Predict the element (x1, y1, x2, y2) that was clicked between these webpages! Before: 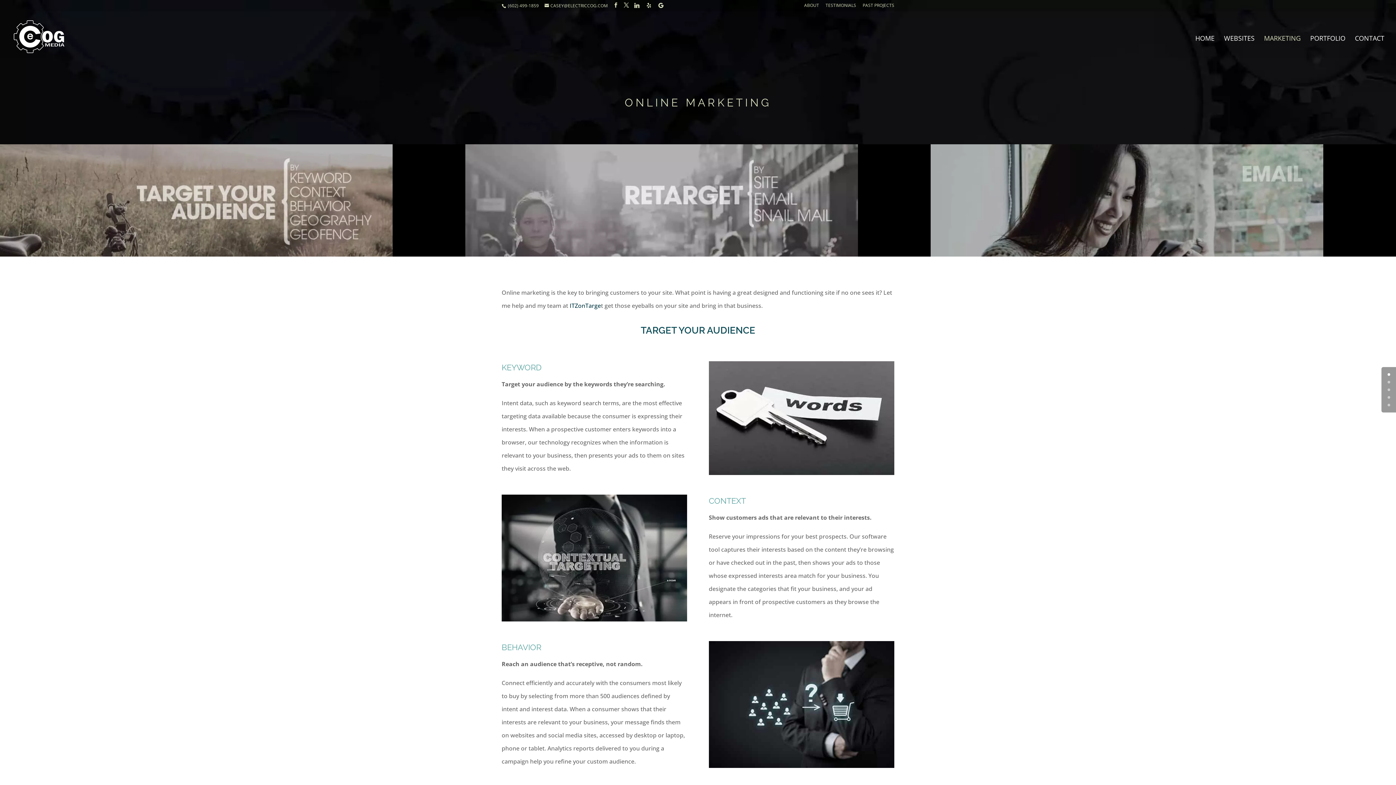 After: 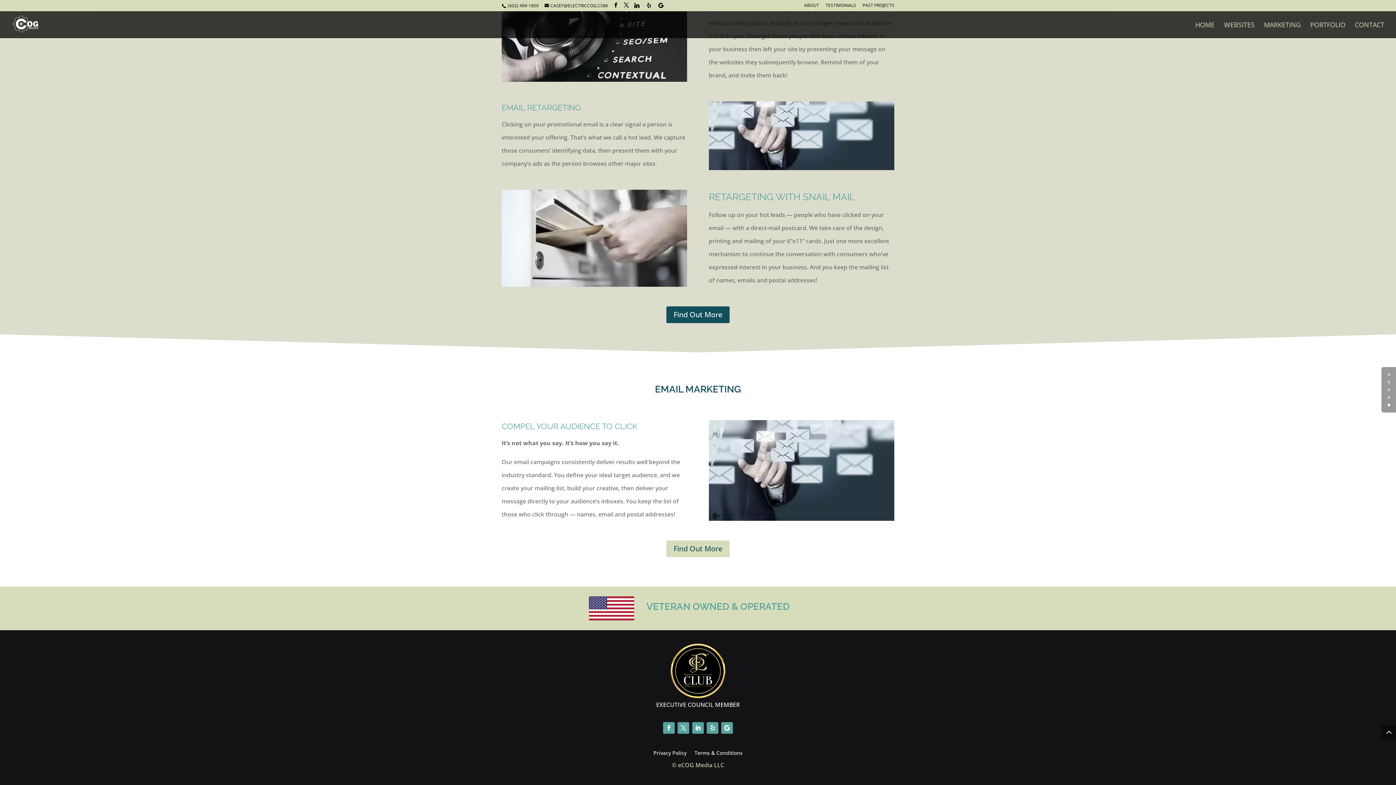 Action: bbox: (1388, 404, 1390, 406) label: 4